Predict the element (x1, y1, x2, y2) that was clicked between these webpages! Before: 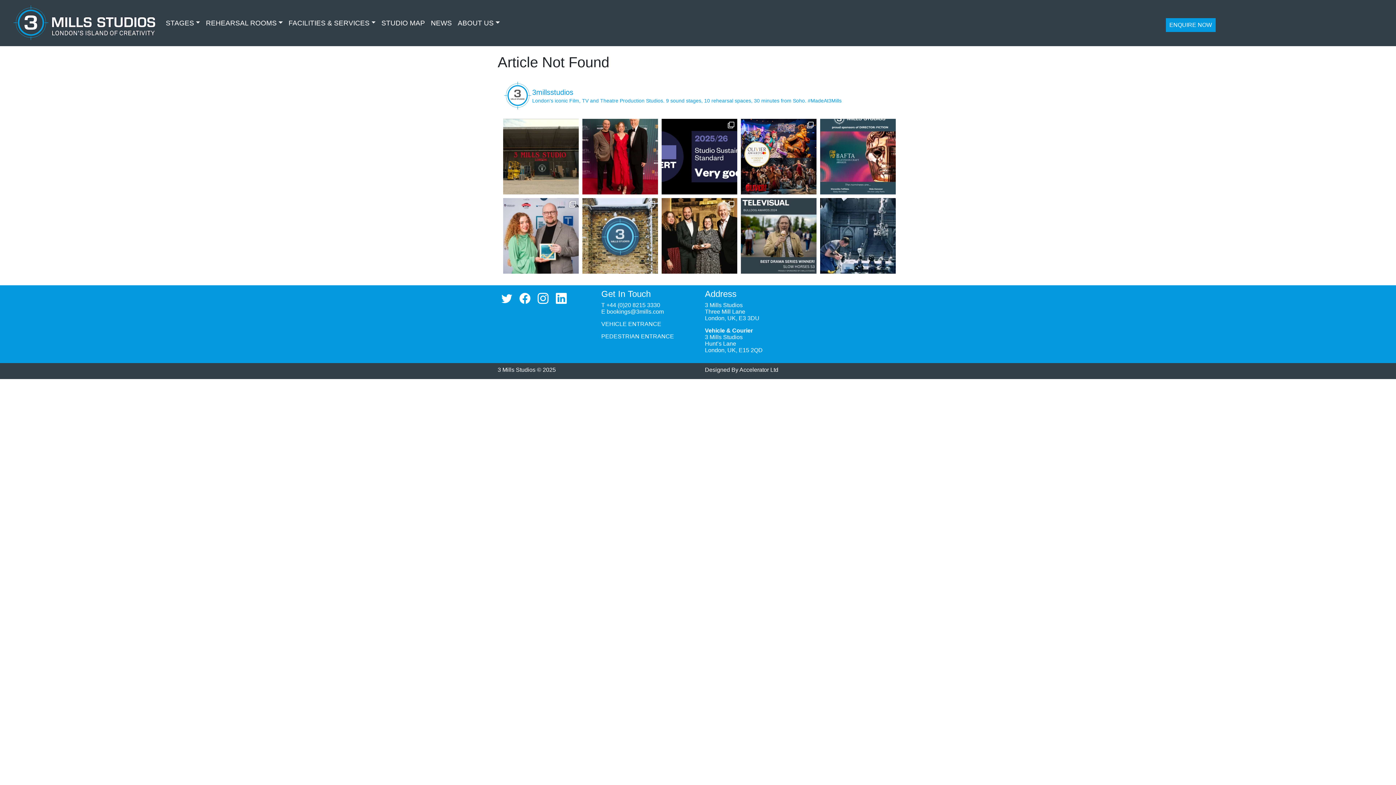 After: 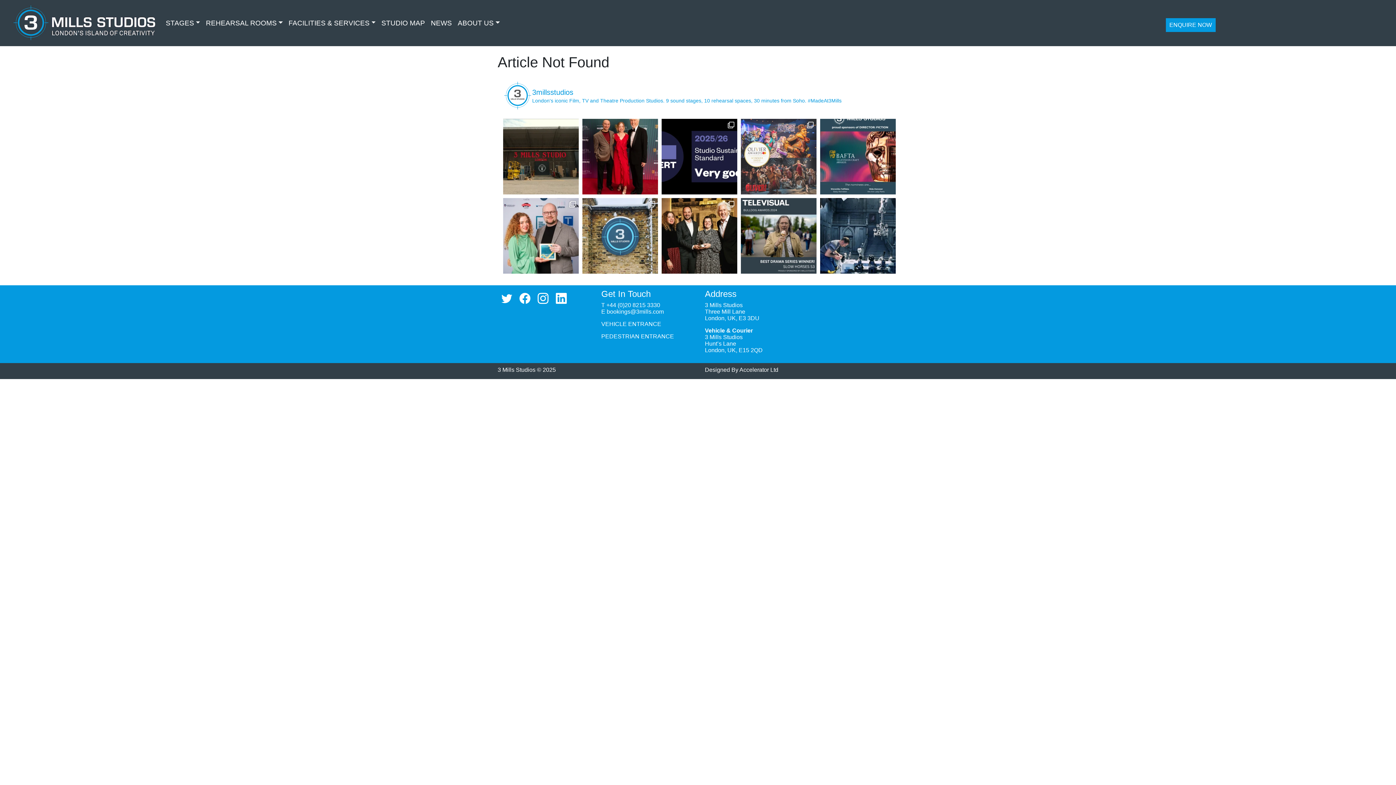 Action: label: CONGRATULATIONS to the nominees and winners of the bbox: (741, 118, 816, 194)